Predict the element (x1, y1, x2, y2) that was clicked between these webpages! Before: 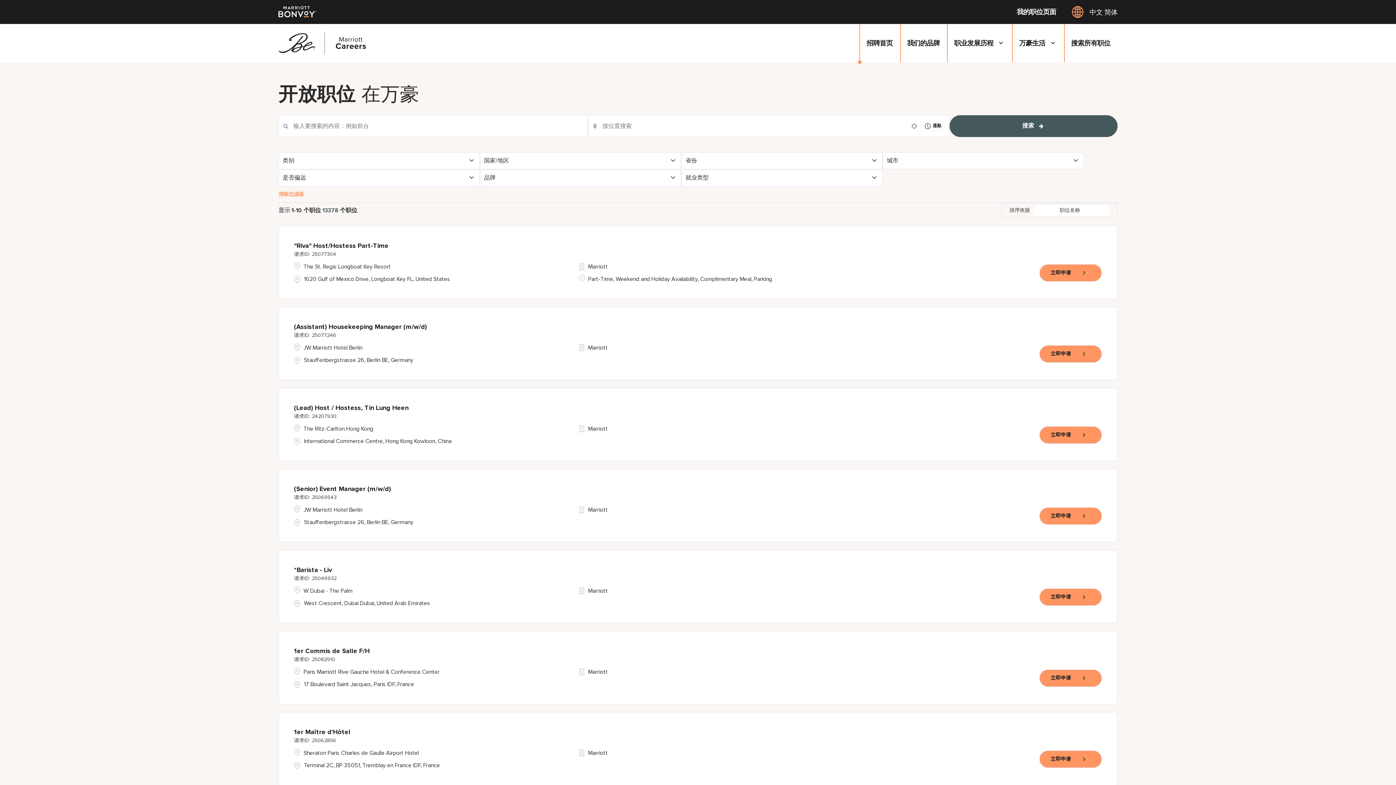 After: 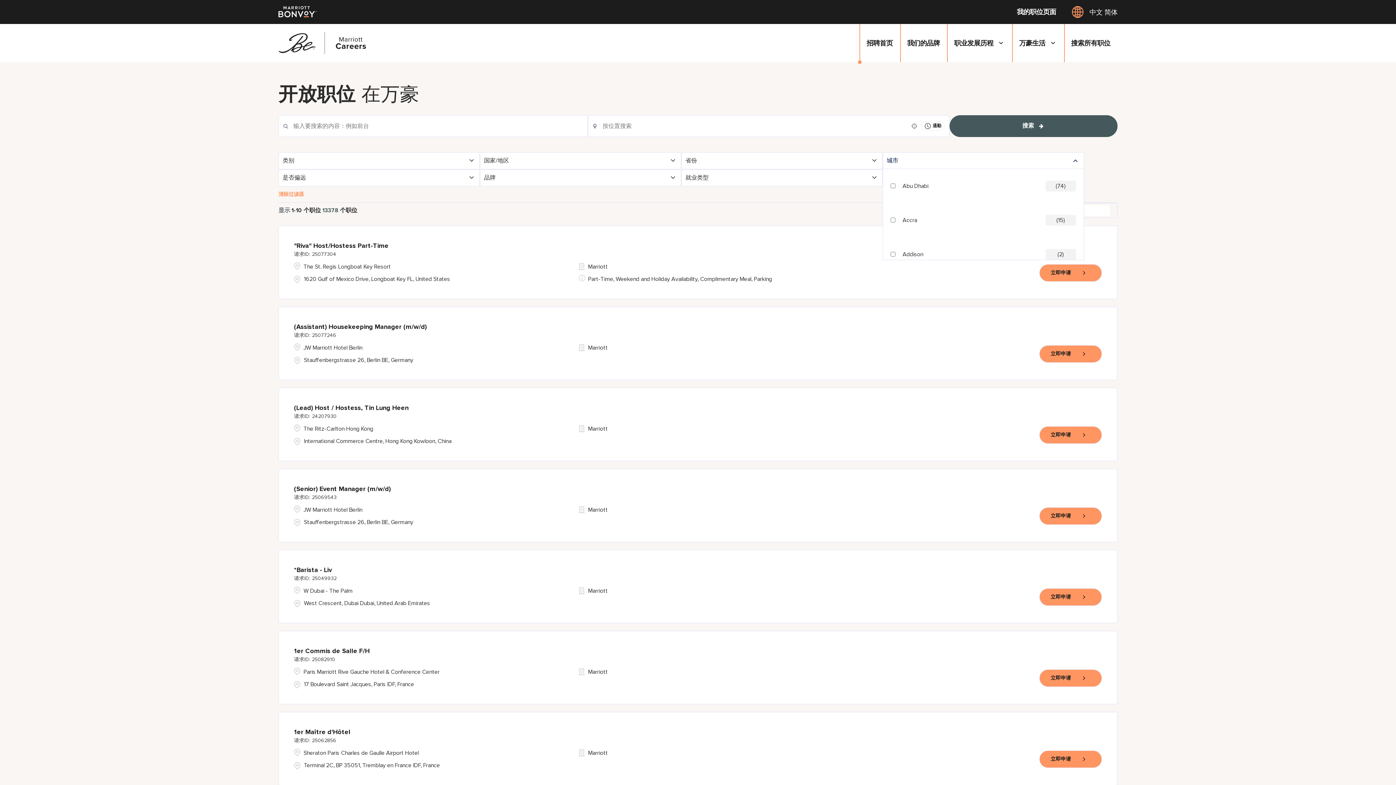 Action: bbox: (883, 152, 1083, 168) label: 城市